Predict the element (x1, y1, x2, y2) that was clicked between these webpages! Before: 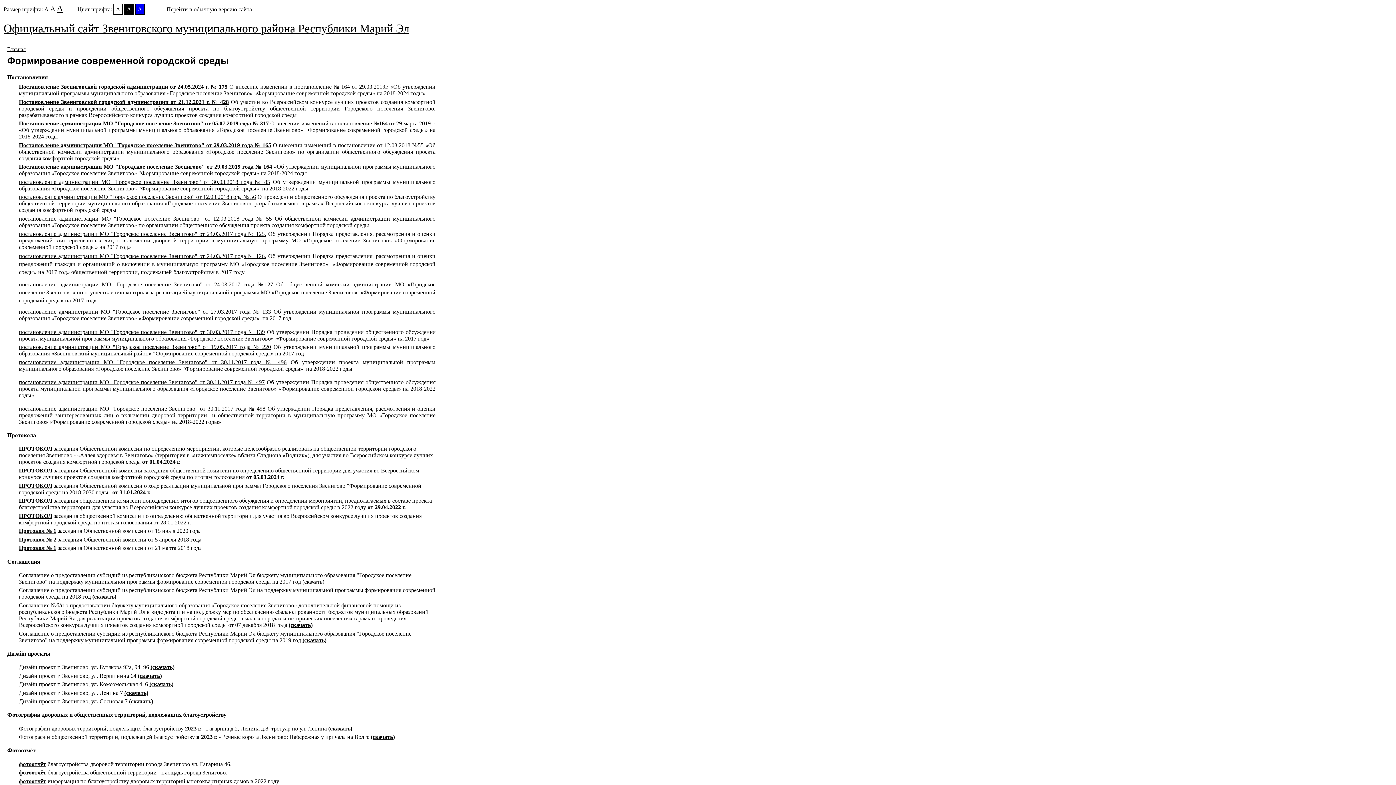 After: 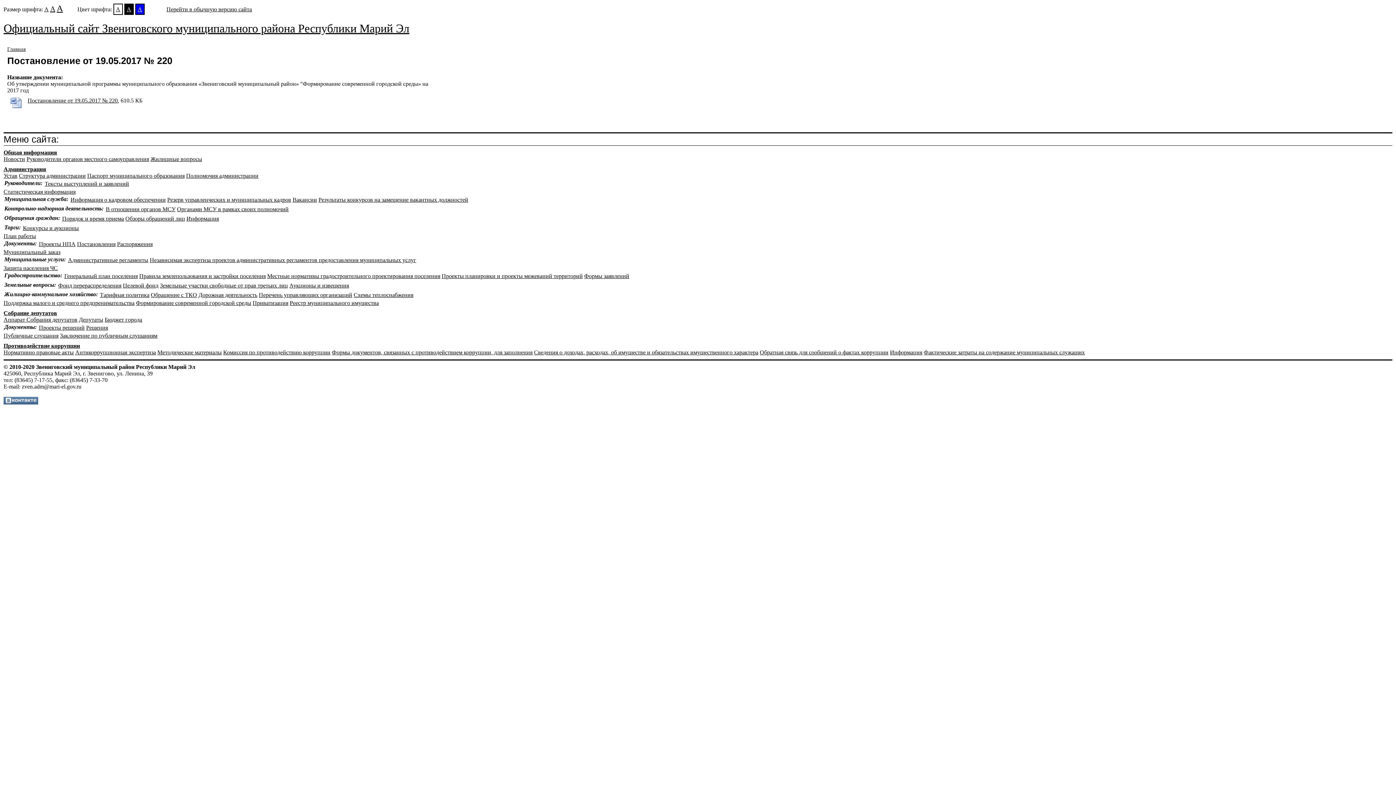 Action: label: постановление администрации МО "Городское поселение Звенигово" от 19.05.2017 года № 220 bbox: (18, 344, 271, 350)